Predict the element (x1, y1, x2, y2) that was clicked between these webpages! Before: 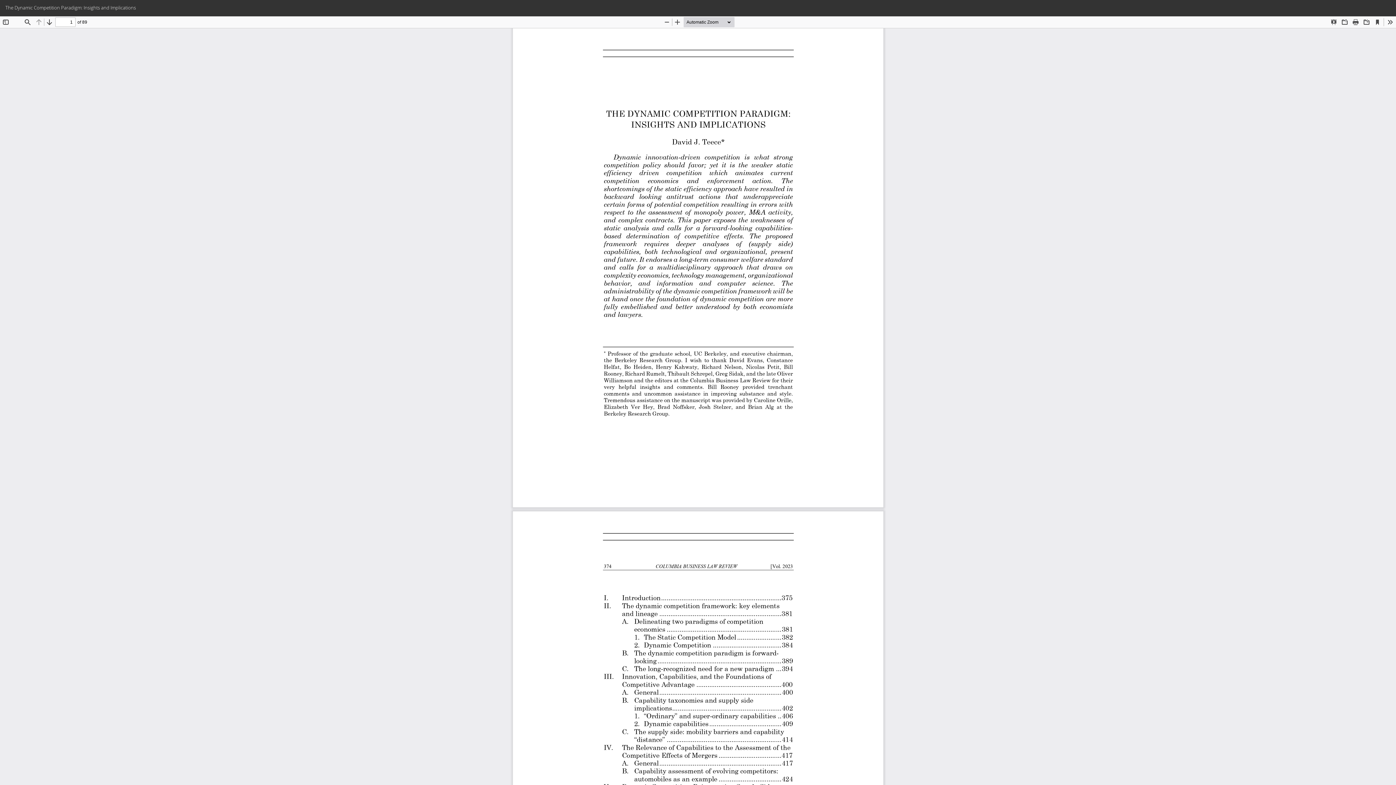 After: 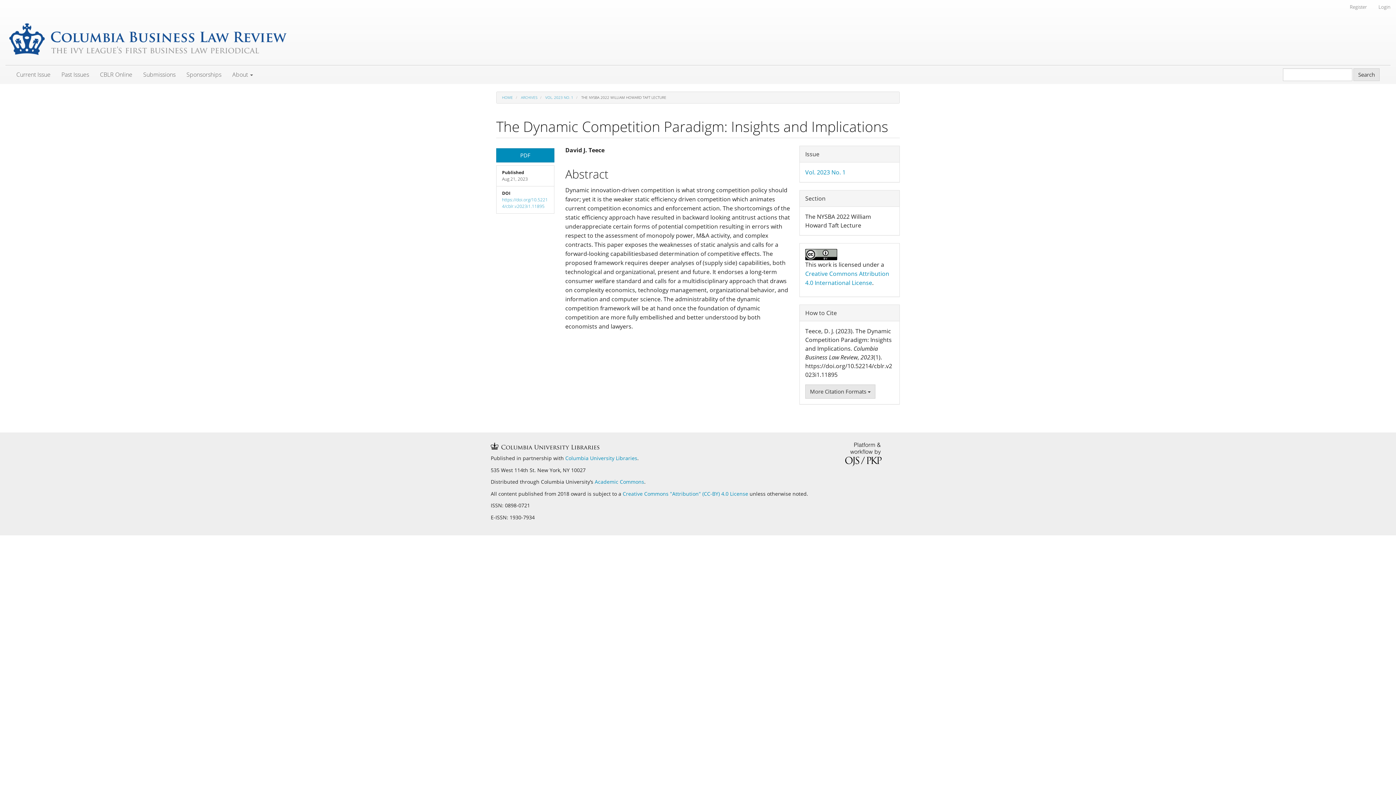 Action: bbox: (0, 0, 141, 15) label: The Dynamic Competition Paradigm: Insights and Implications